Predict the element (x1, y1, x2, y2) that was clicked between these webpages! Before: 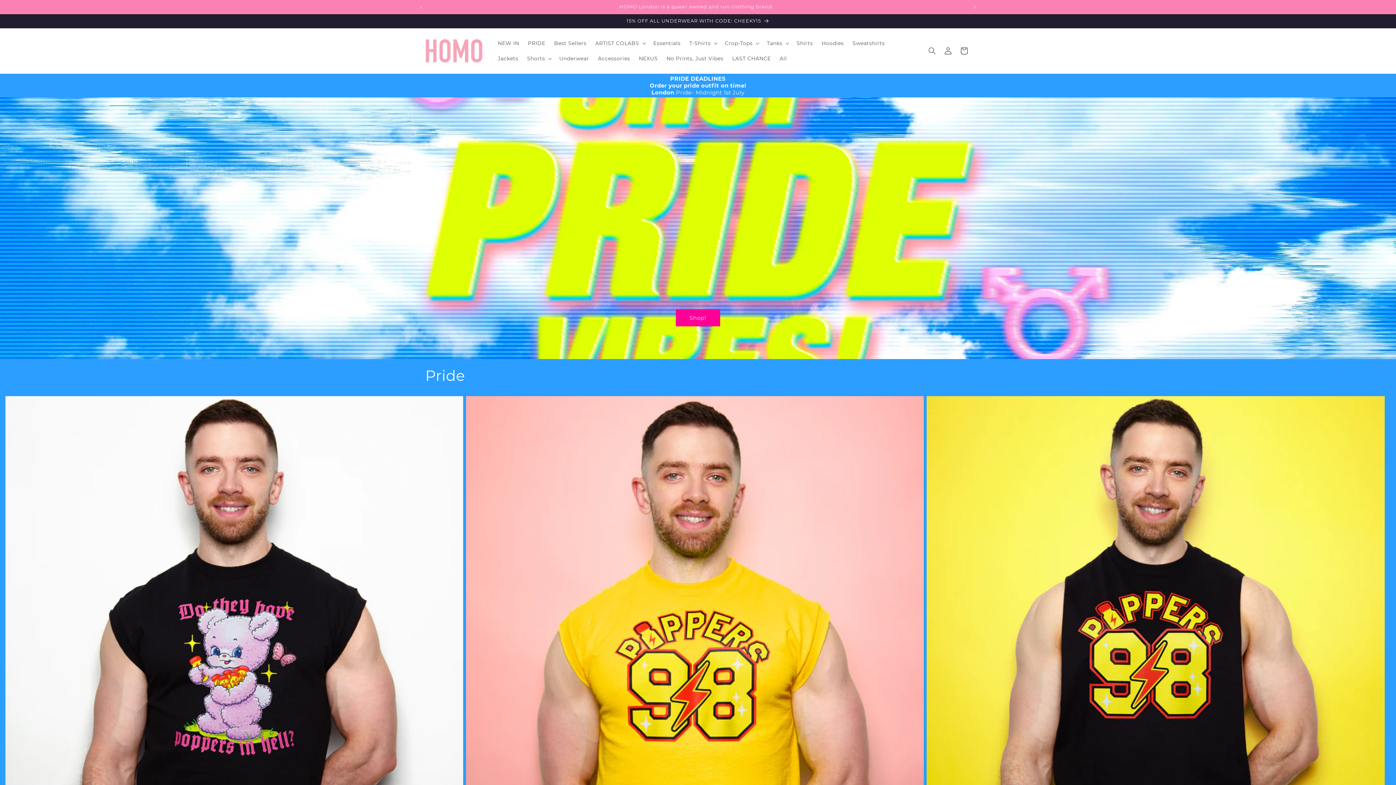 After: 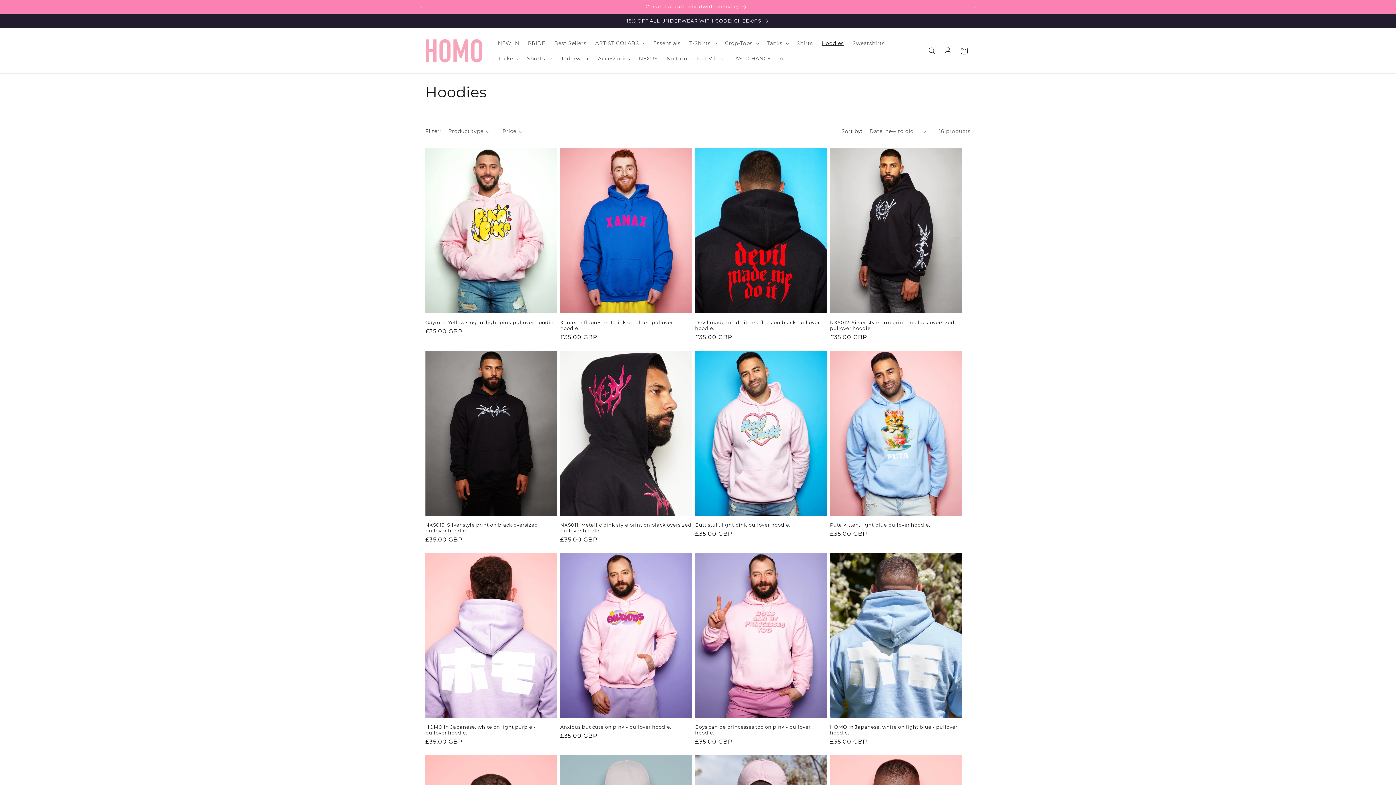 Action: label: Hoodies bbox: (817, 35, 848, 50)